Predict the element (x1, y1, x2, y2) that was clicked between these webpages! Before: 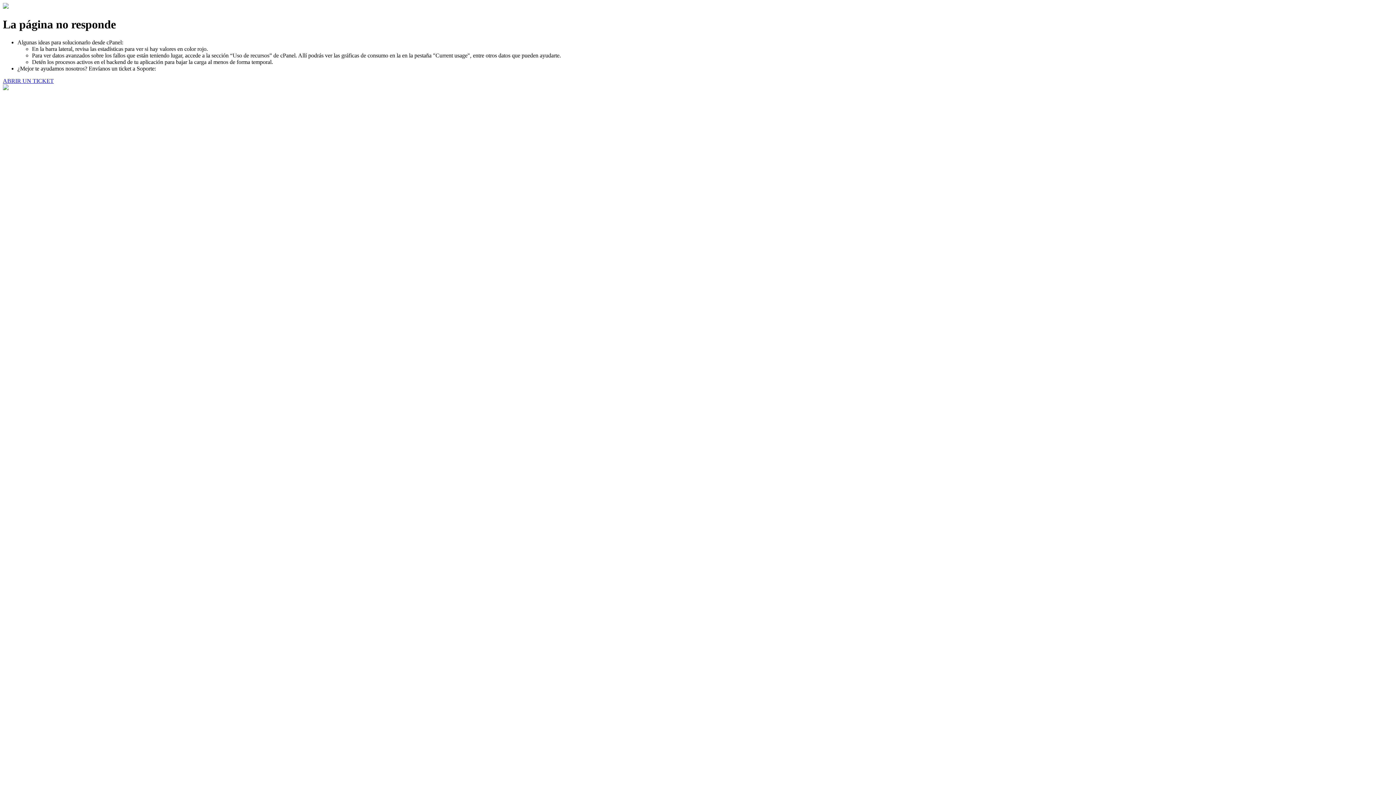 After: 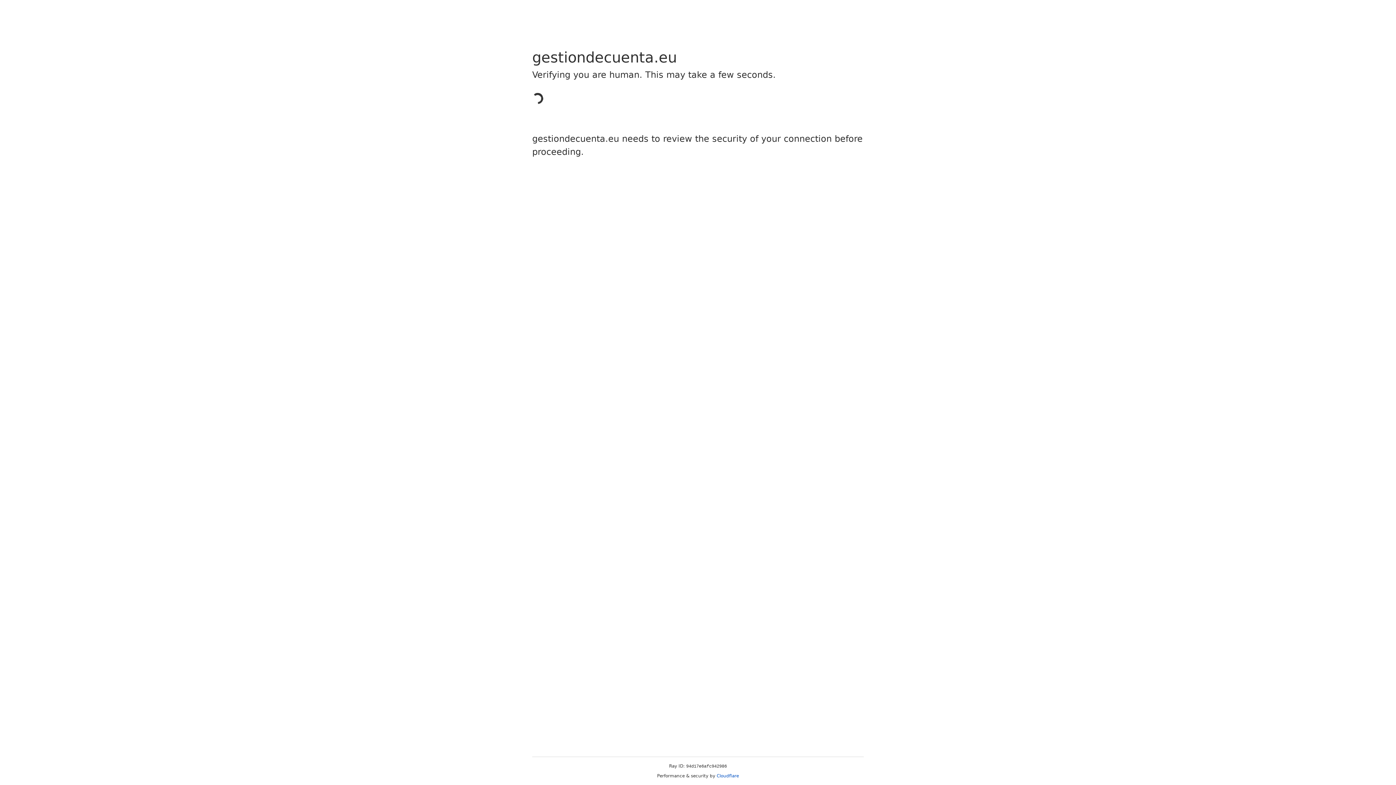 Action: bbox: (2, 77, 53, 83) label: ABRIR UN TICKET